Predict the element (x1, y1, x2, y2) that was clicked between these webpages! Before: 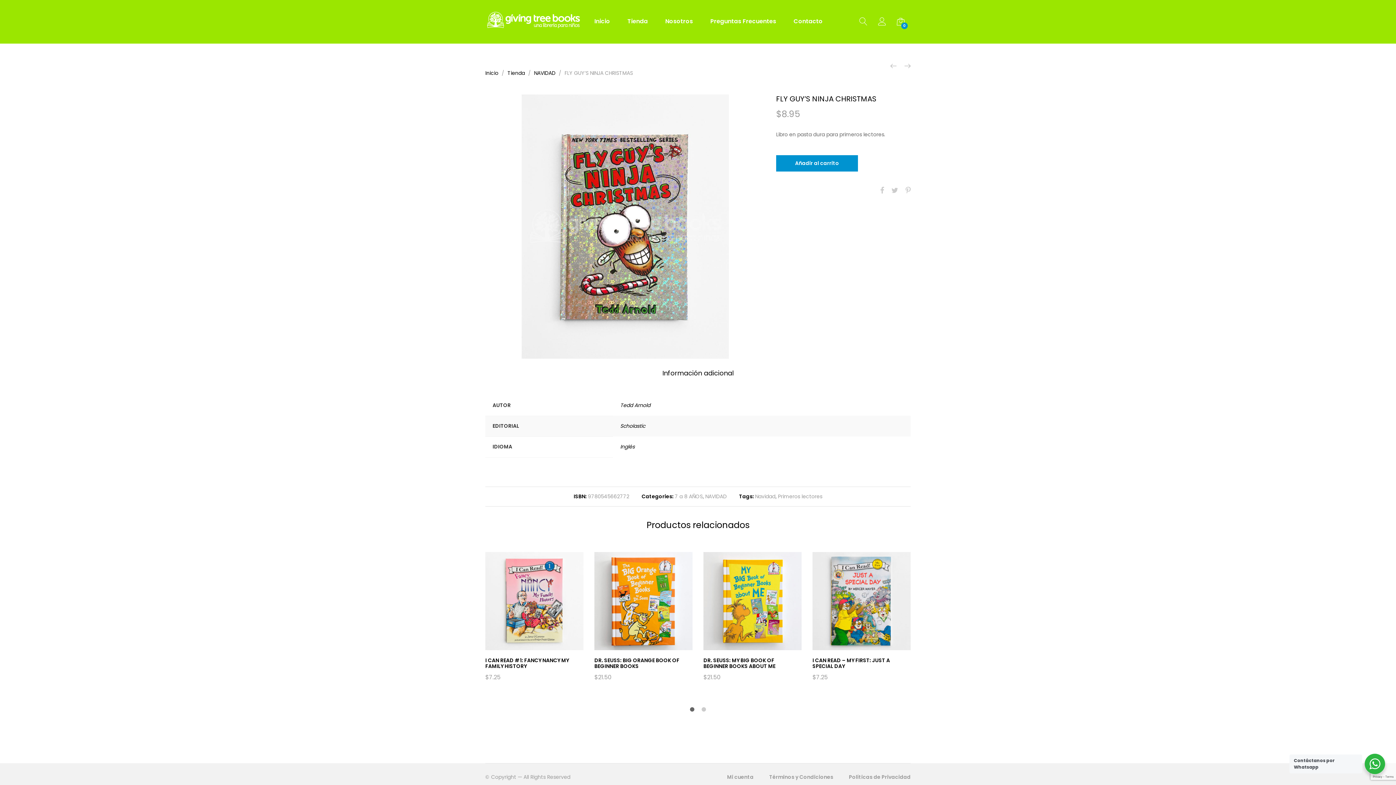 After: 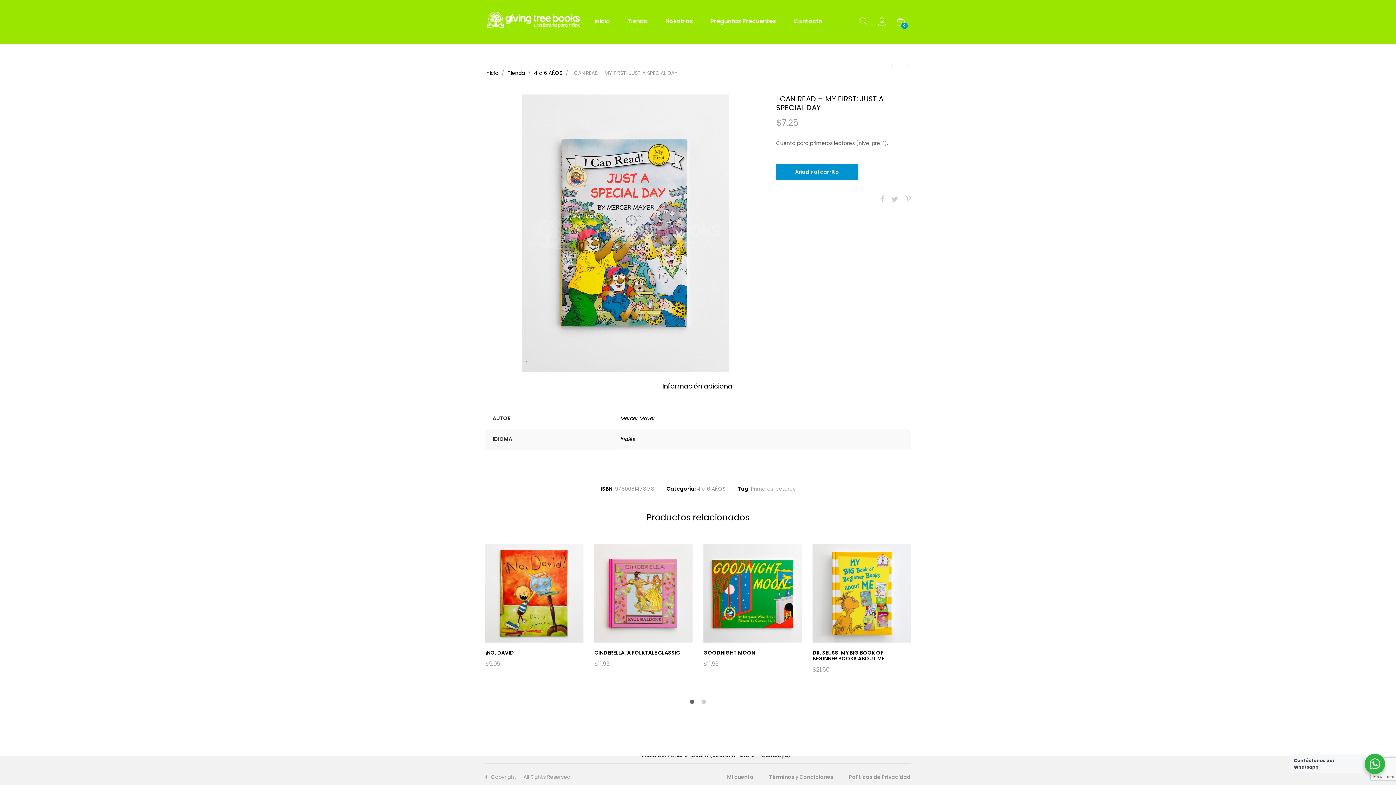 Action: bbox: (812, 552, 910, 650)